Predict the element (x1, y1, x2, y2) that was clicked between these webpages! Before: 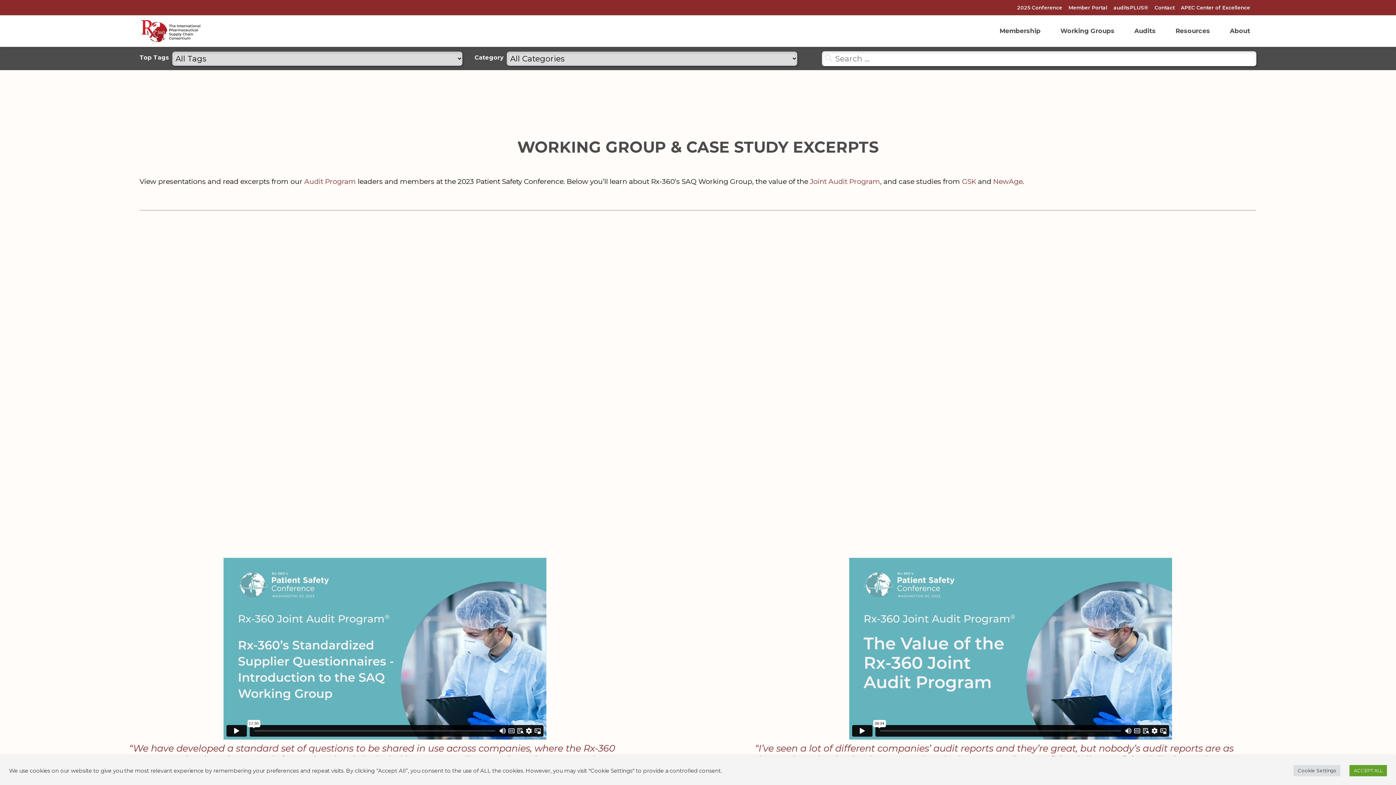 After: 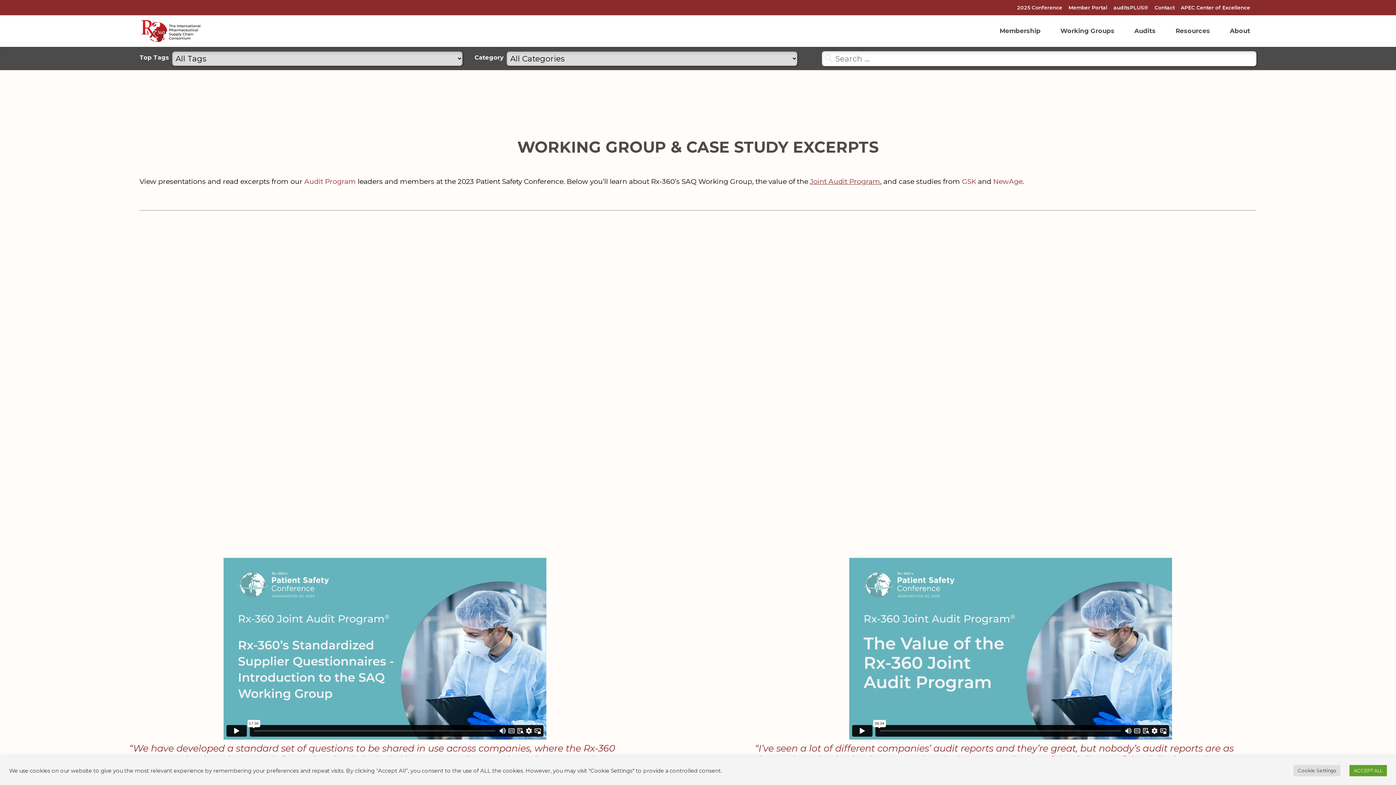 Action: bbox: (810, 177, 880, 185) label: Joint Audit Program